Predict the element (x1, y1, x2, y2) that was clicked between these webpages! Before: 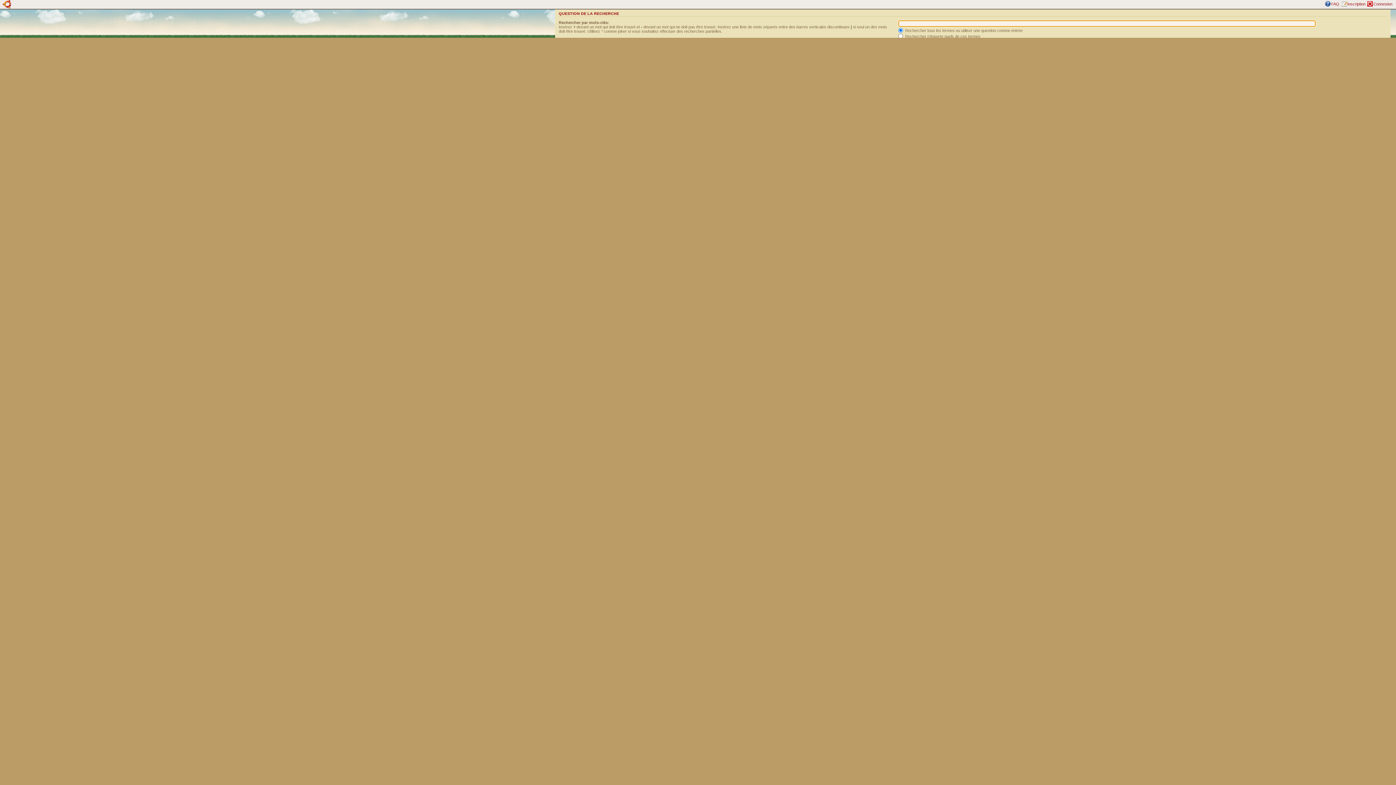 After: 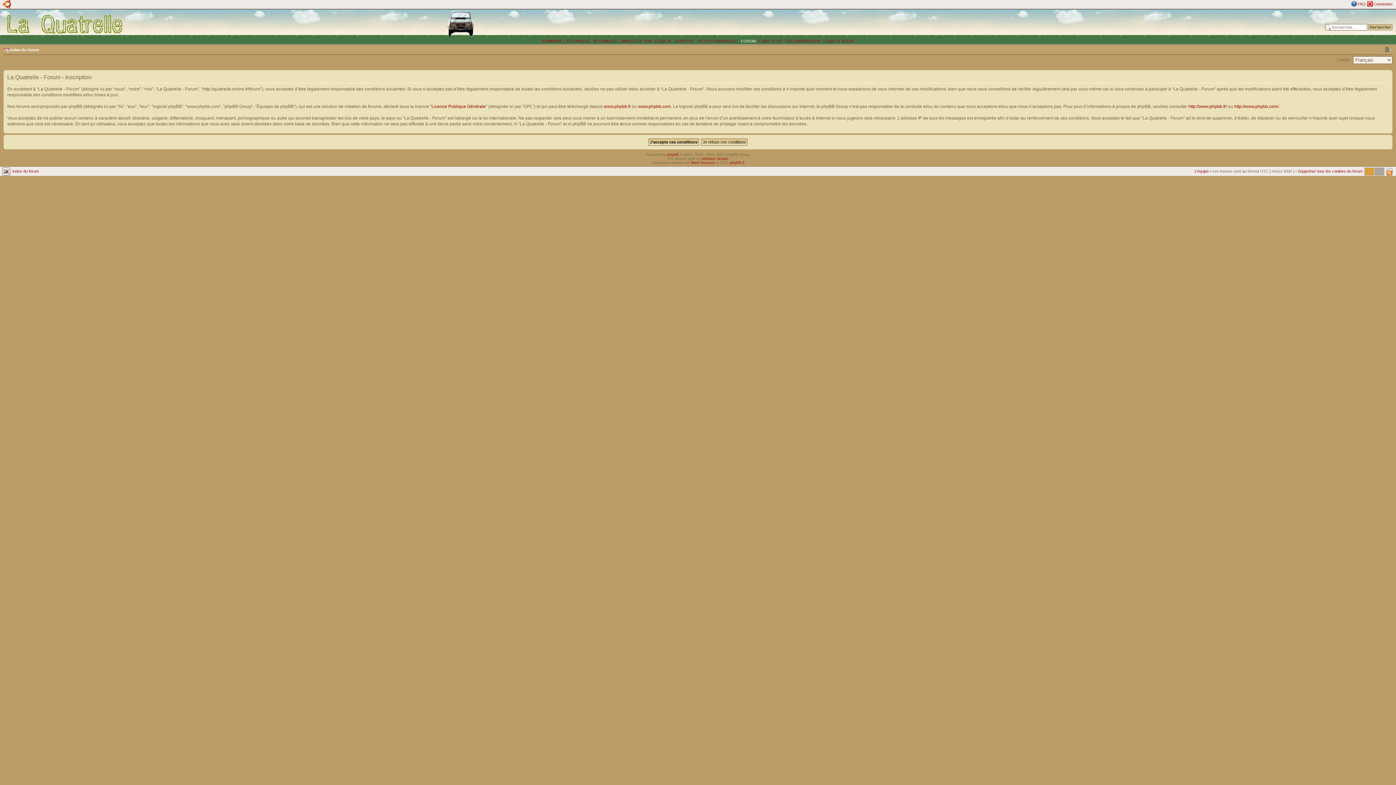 Action: label: Inscription bbox: (1347, 1, 1365, 6)